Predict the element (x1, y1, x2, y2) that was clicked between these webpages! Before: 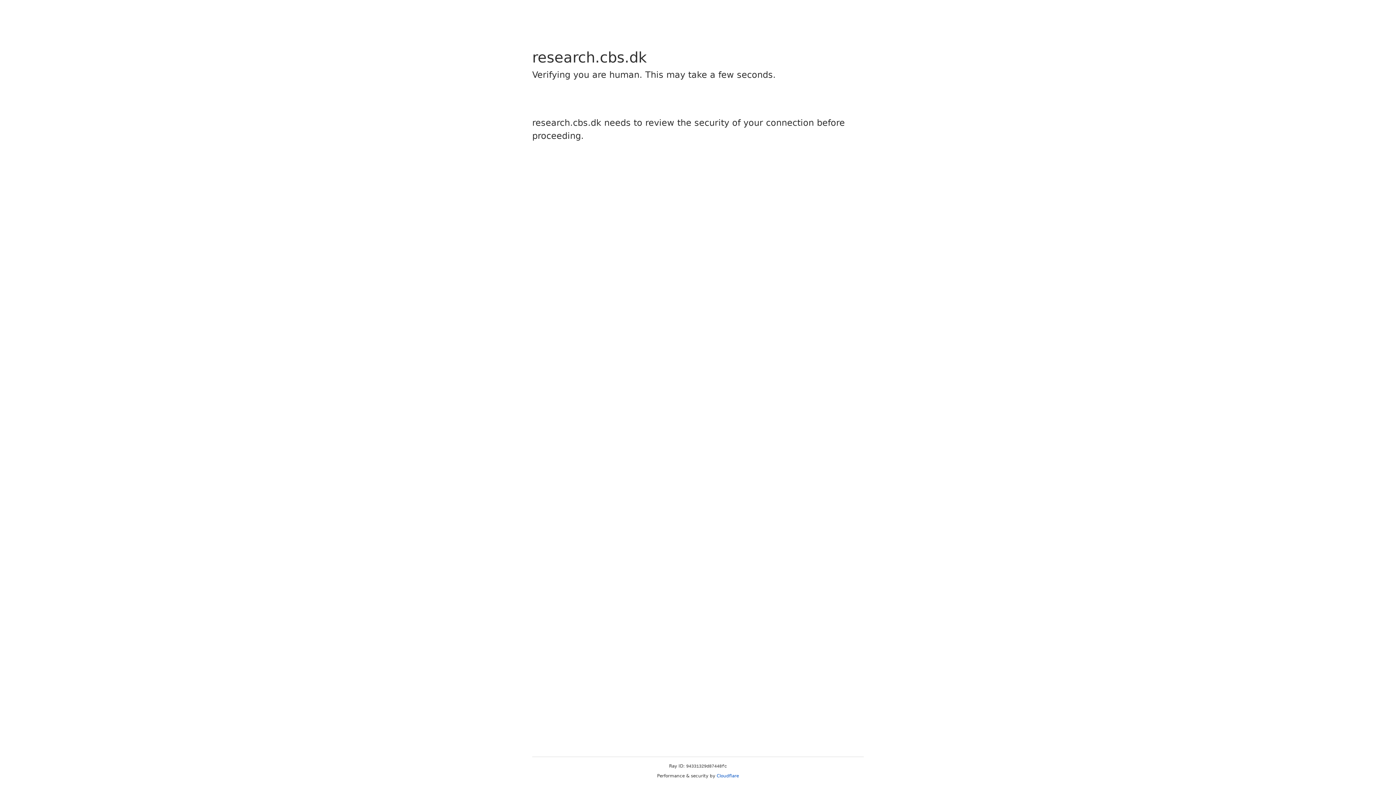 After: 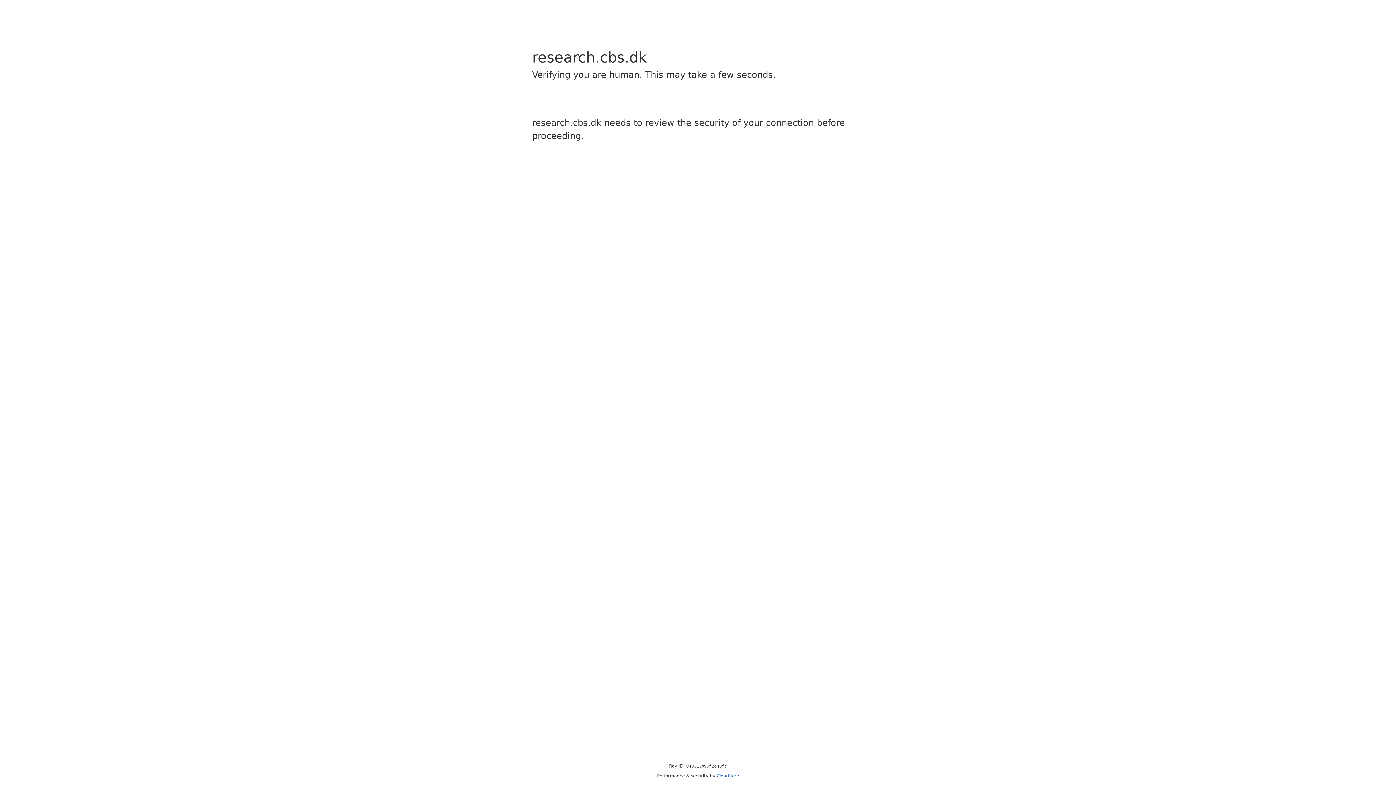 Action: bbox: (716, 773, 739, 778) label: Cloudflare